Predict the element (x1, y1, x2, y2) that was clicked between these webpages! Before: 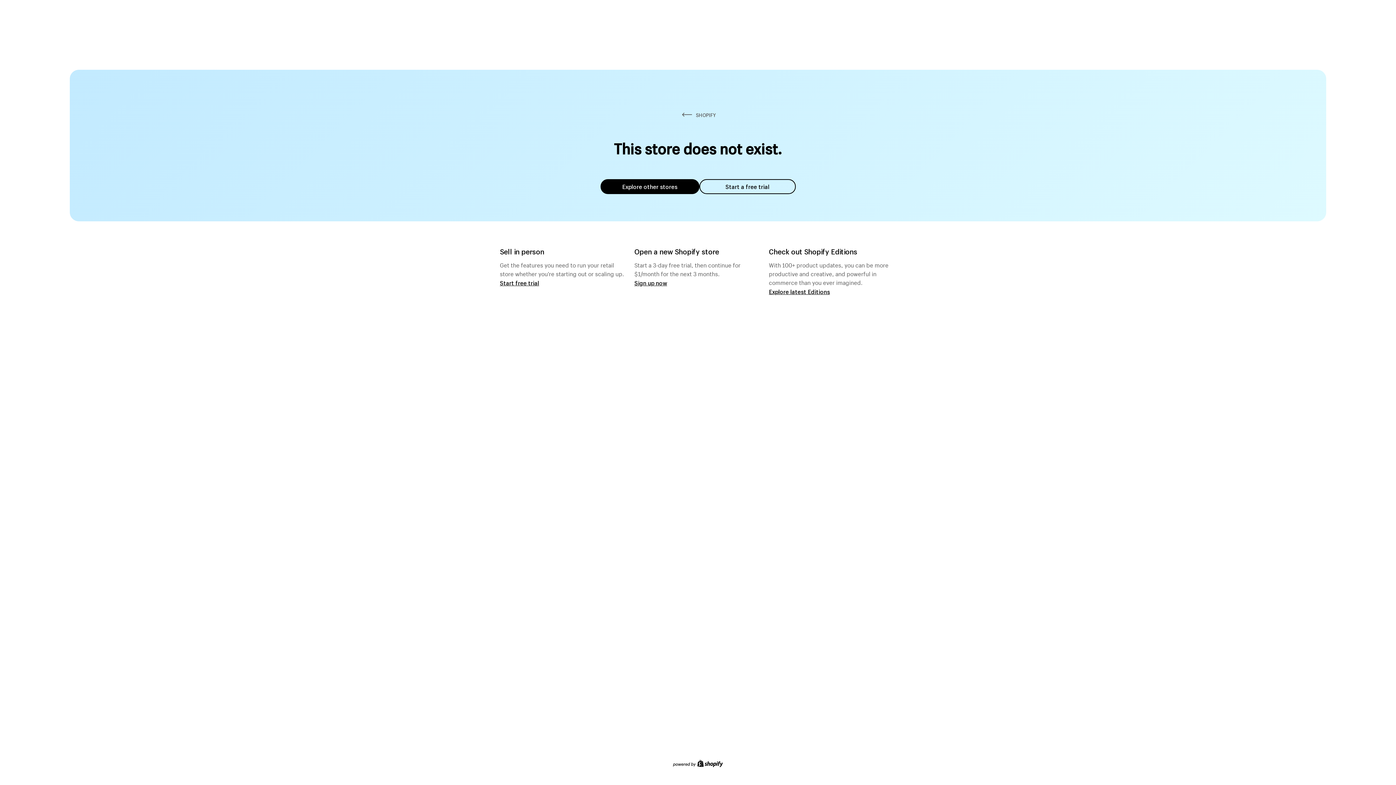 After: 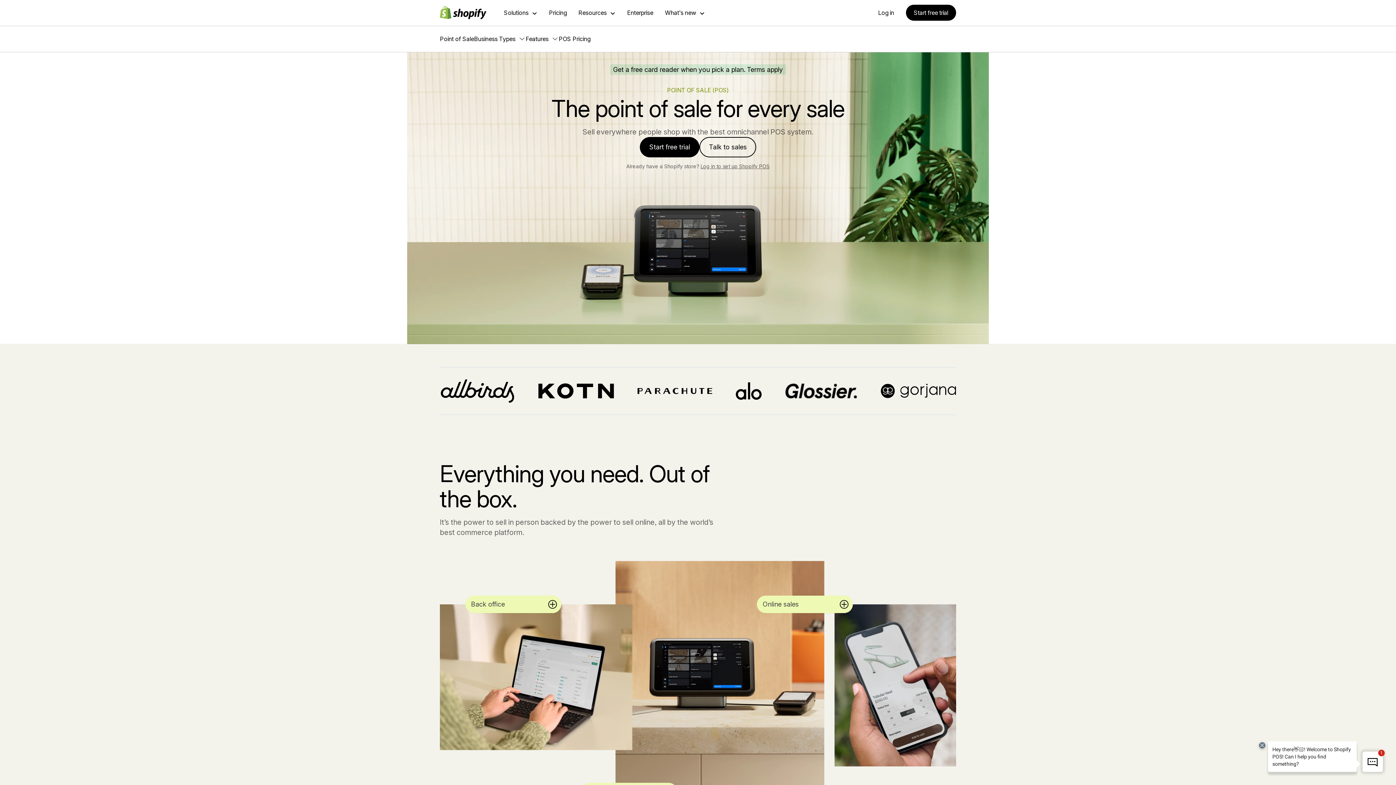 Action: bbox: (500, 279, 539, 286) label: Start free trial